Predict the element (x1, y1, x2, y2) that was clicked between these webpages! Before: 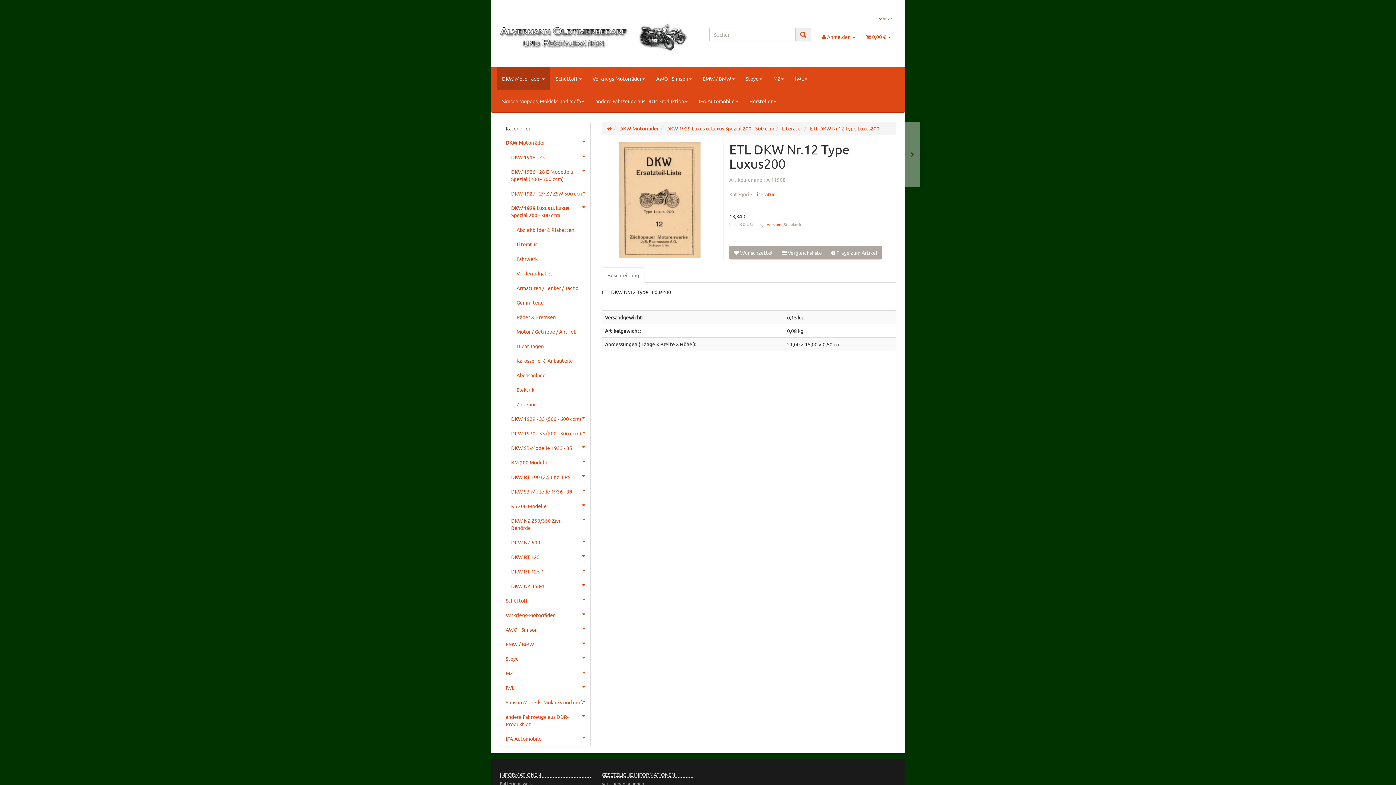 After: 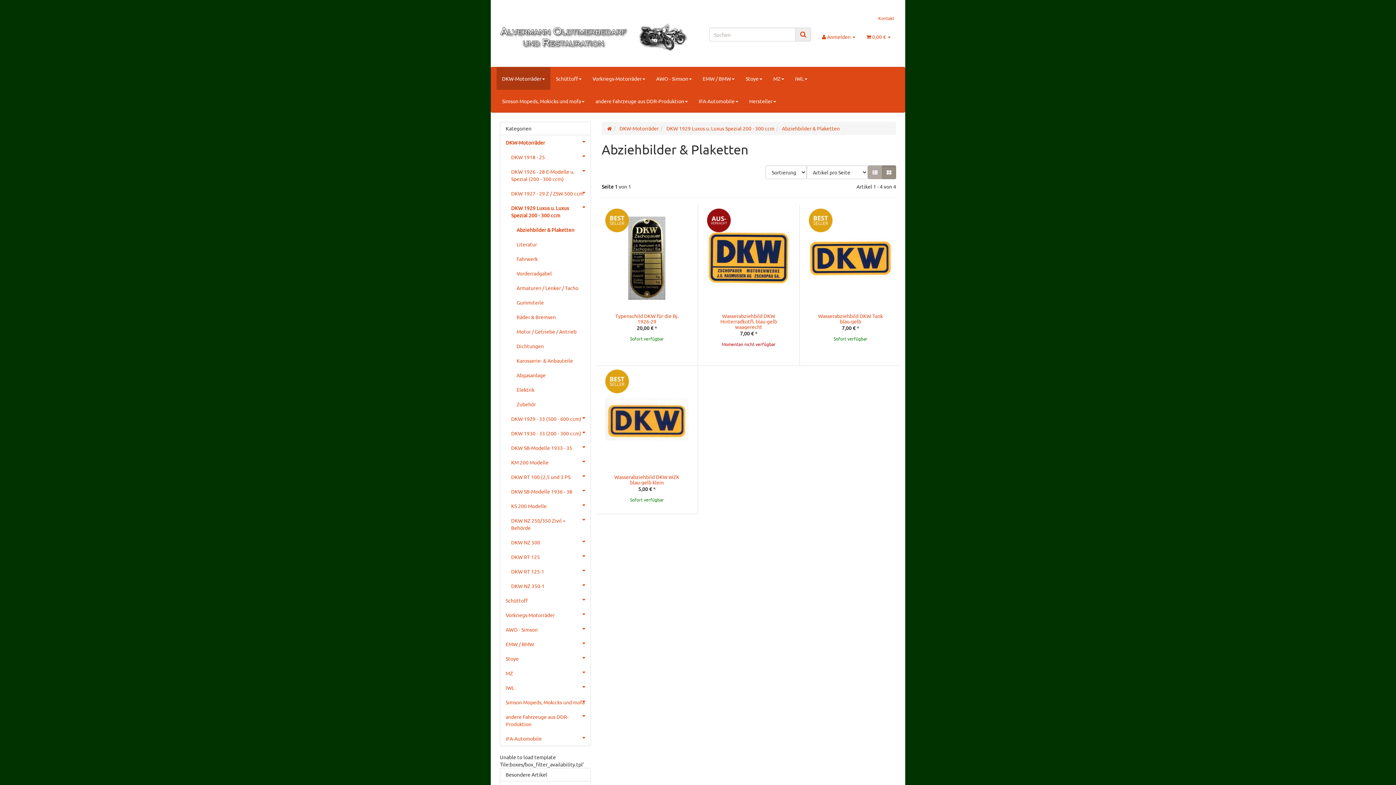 Action: label: Abziehbilder & Plaketten bbox: (511, 222, 590, 237)